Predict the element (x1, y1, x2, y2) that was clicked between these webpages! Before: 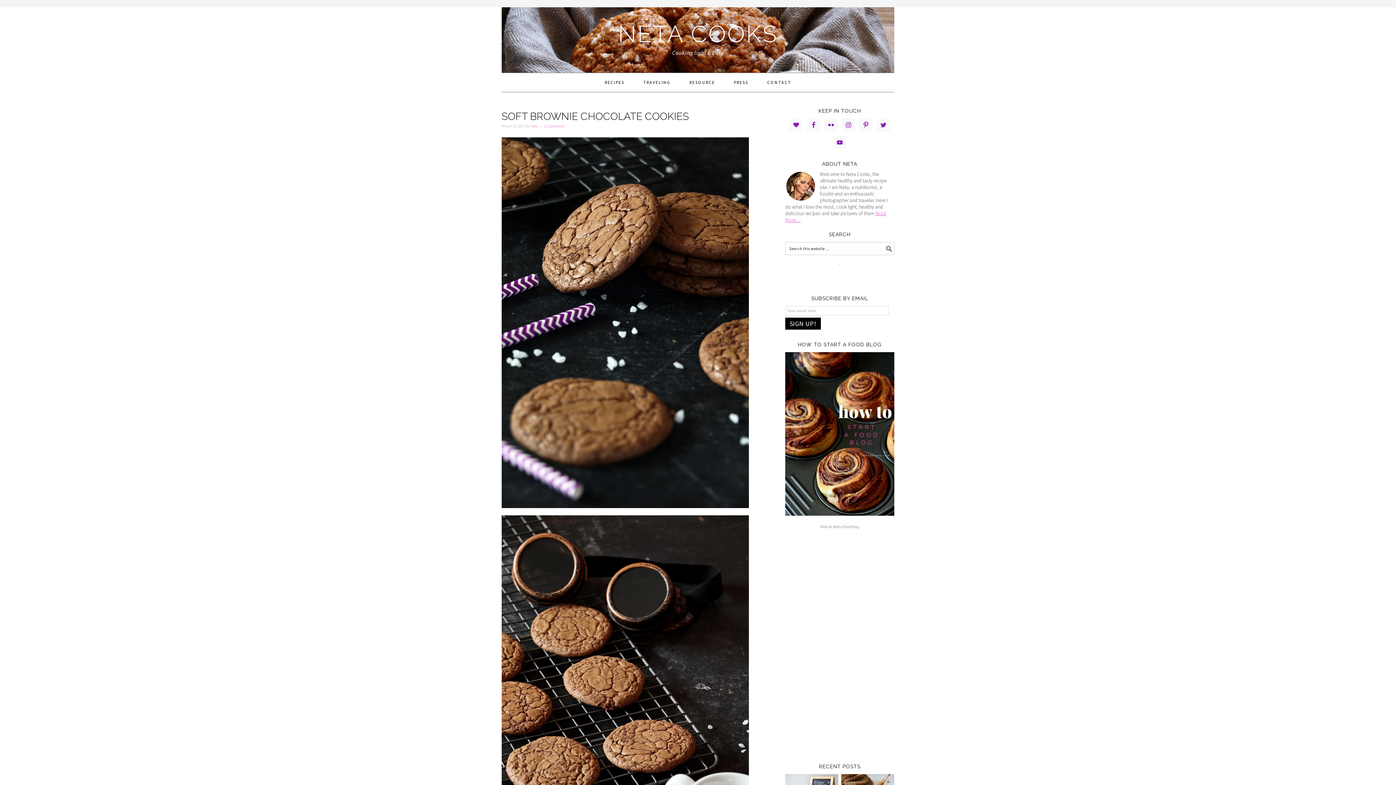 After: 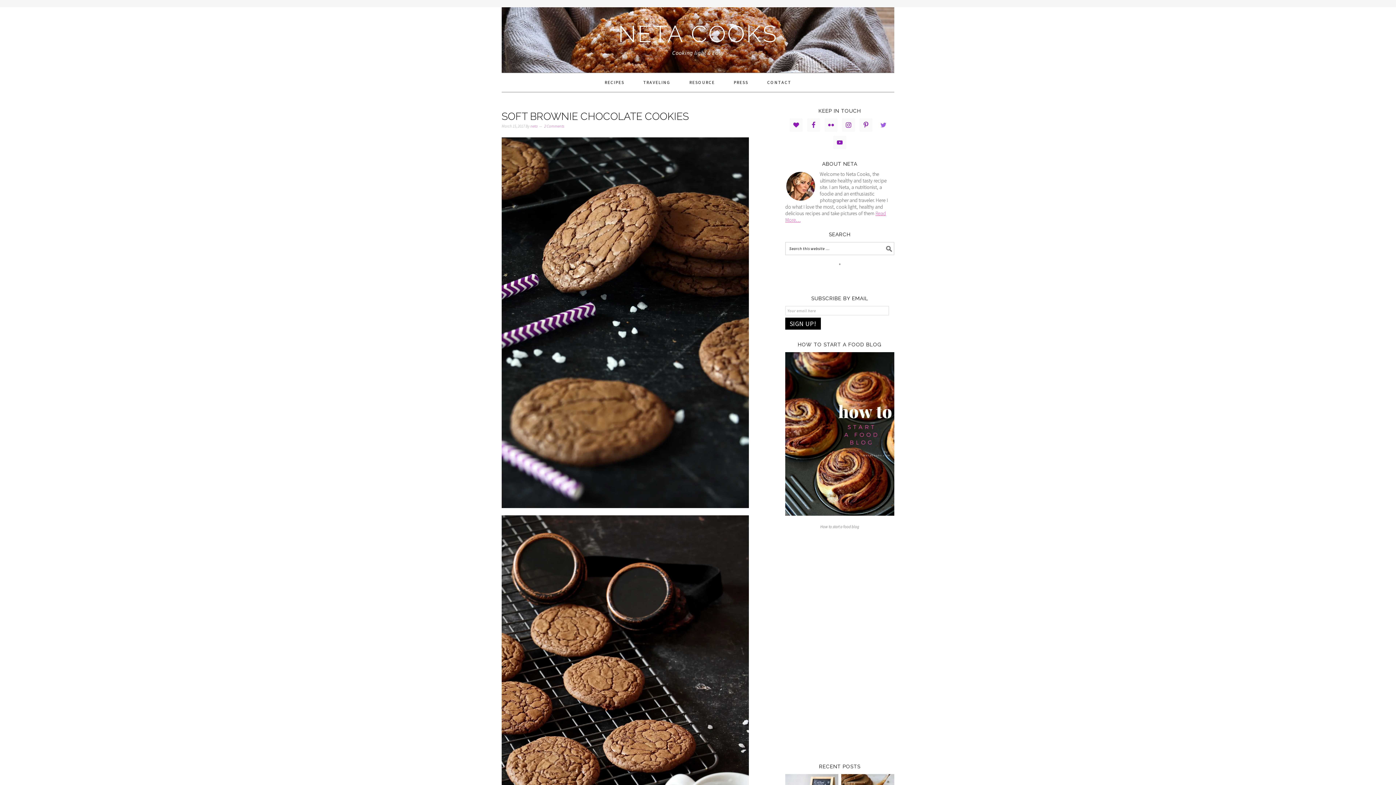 Action: bbox: (877, 118, 890, 131)